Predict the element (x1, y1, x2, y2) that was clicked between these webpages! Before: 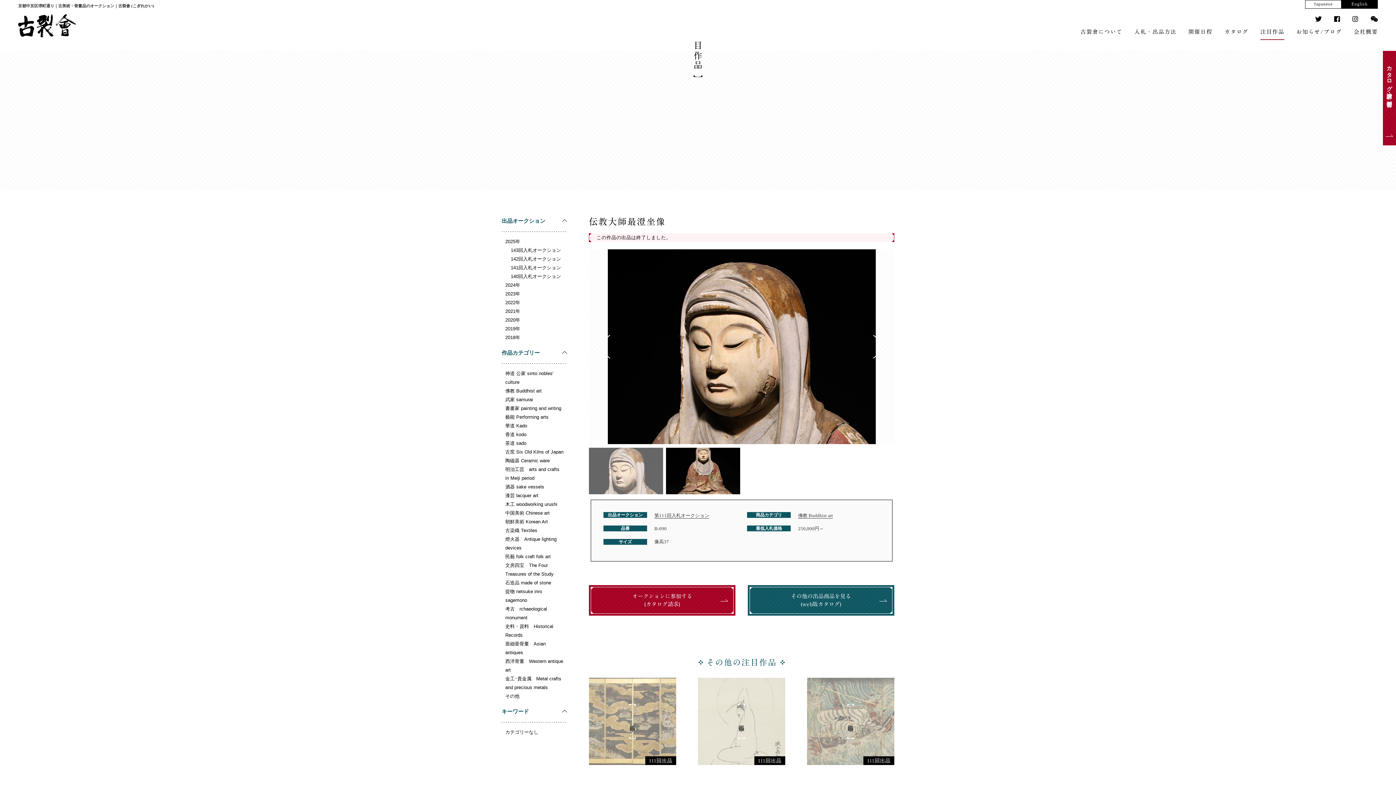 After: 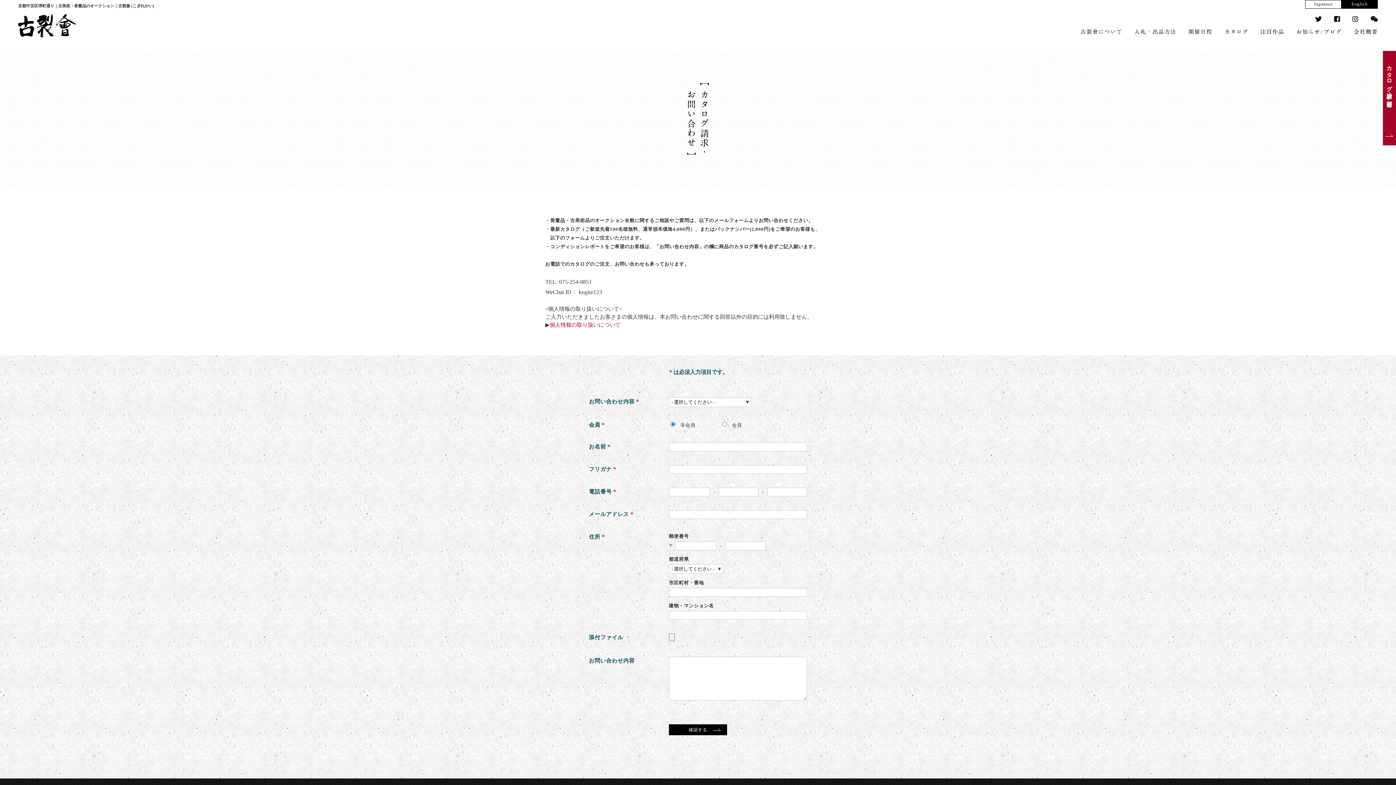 Action: label: オークションに参加する
(カタログ請求) bbox: (589, 585, 735, 616)